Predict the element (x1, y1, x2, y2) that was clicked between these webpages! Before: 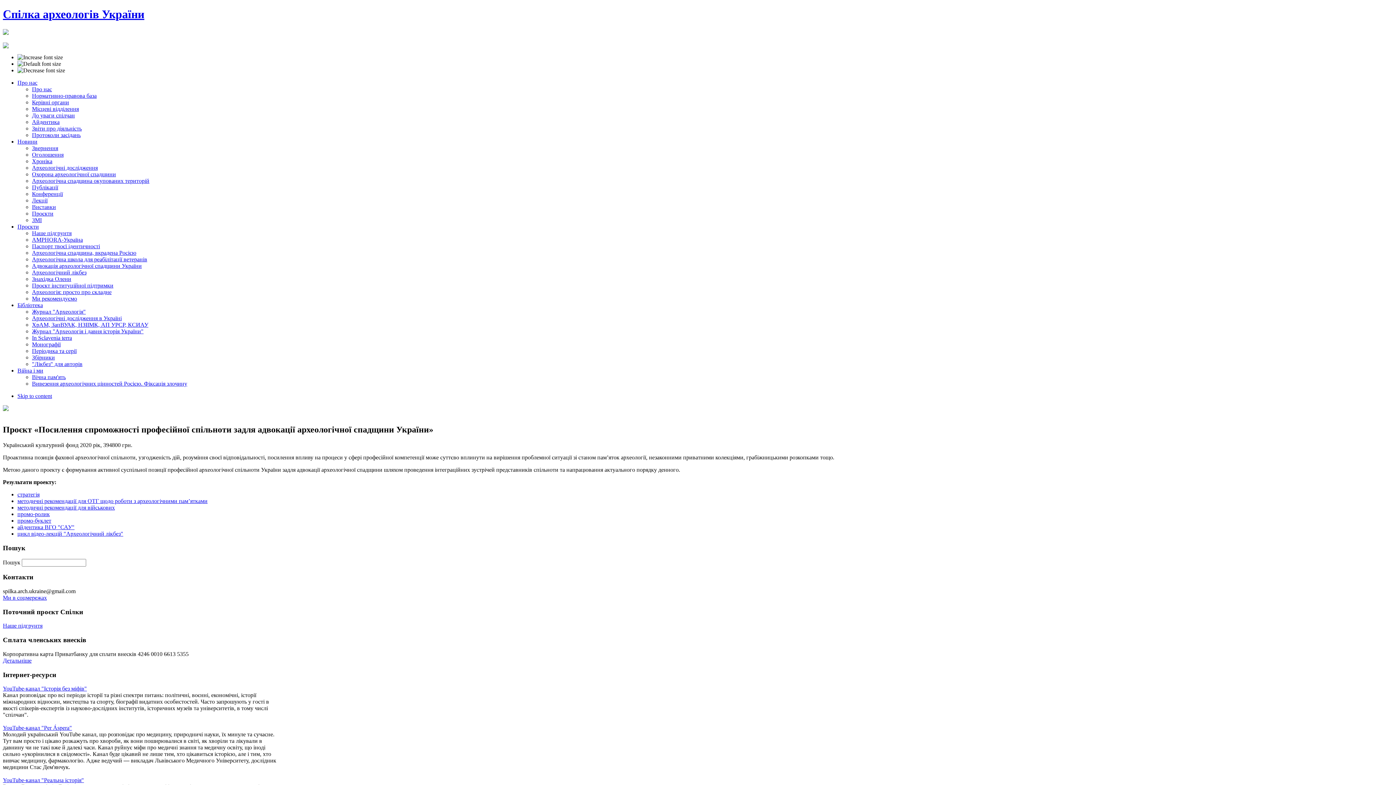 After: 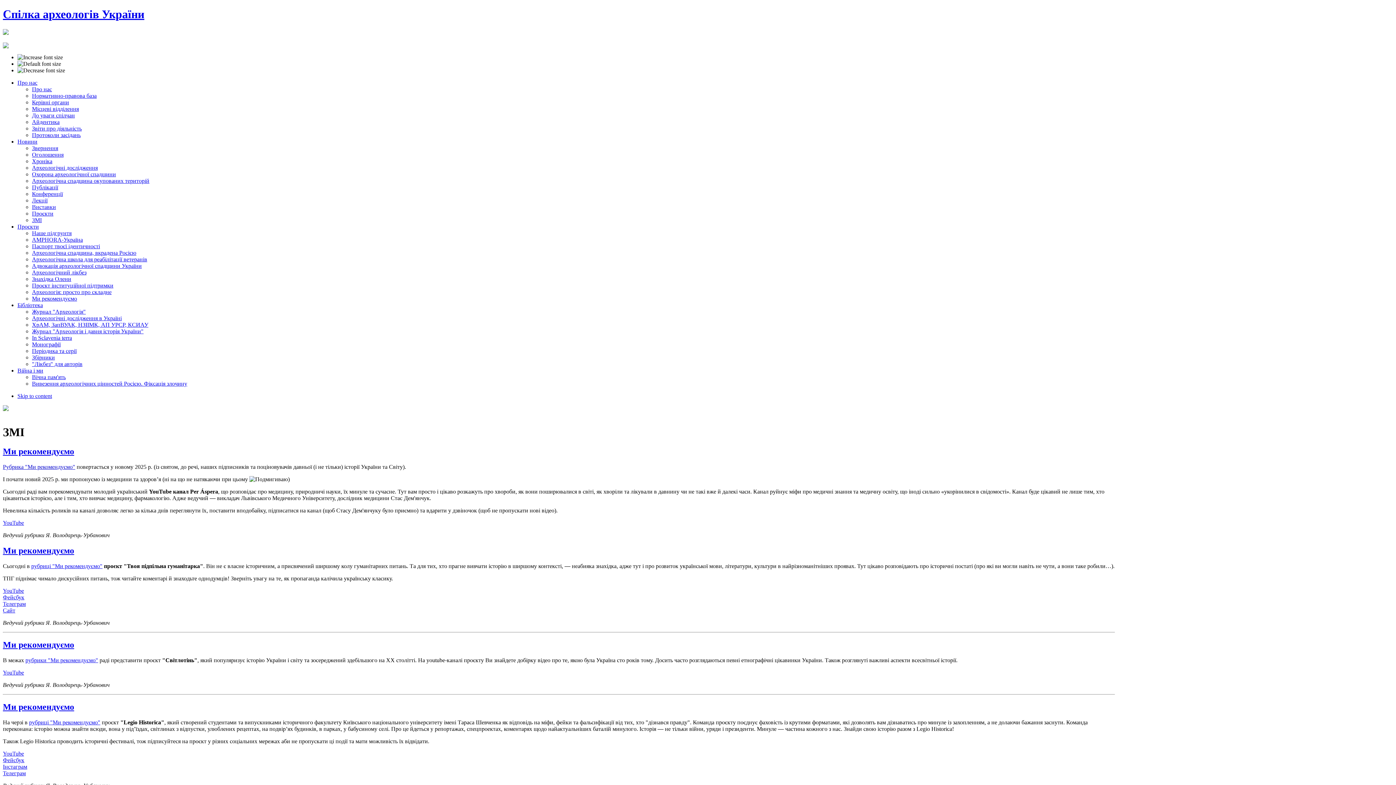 Action: bbox: (32, 217, 41, 223) label: ЗМІ